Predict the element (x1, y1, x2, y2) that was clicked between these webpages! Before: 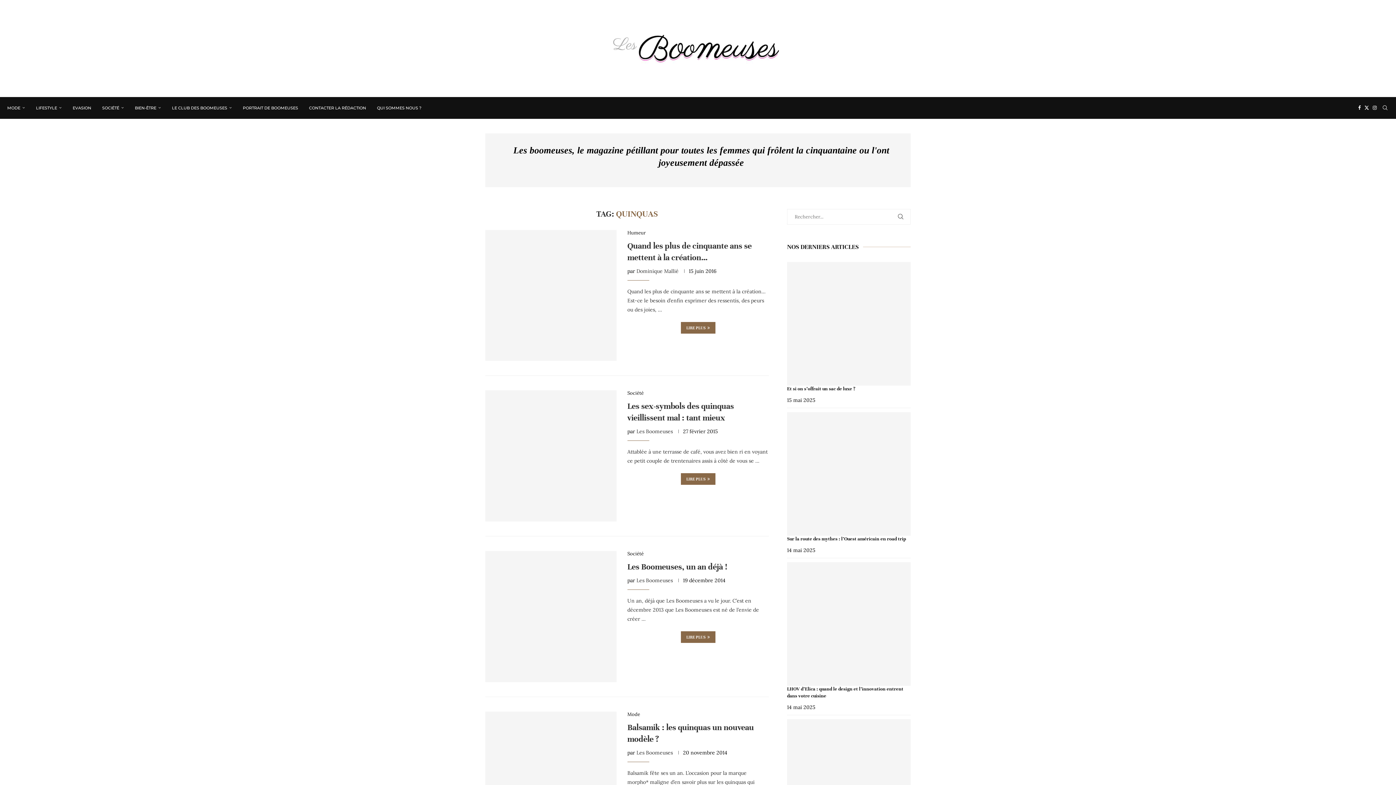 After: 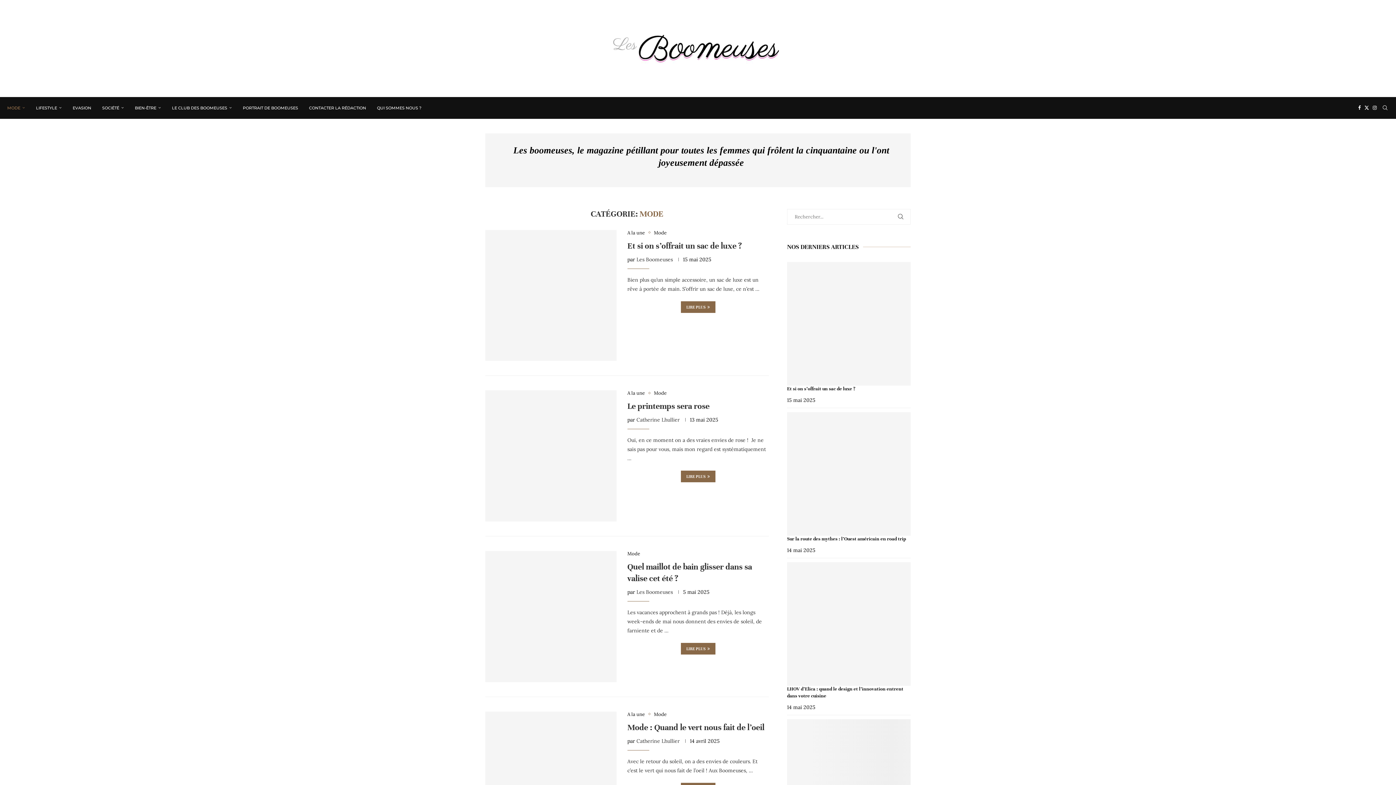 Action: label: MODE bbox: (7, 97, 25, 118)